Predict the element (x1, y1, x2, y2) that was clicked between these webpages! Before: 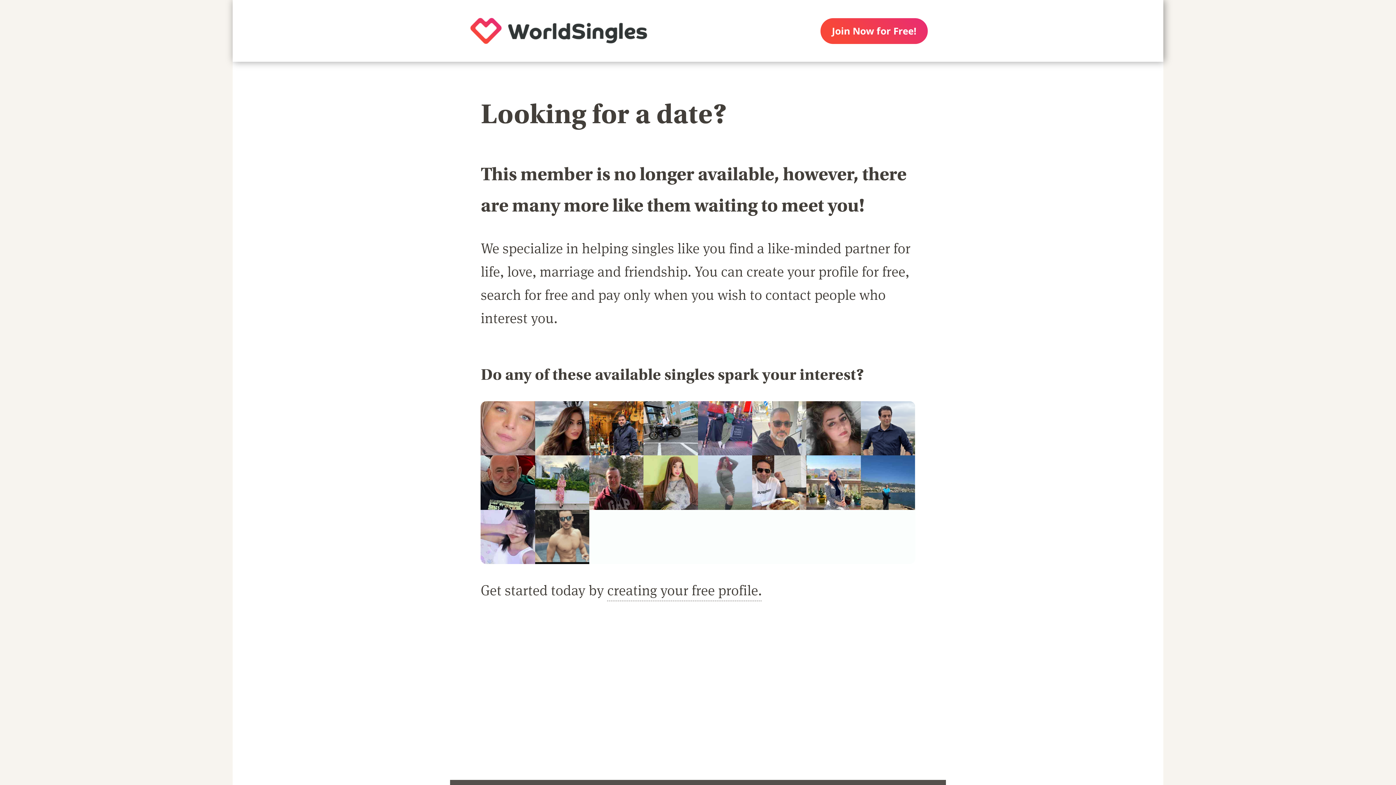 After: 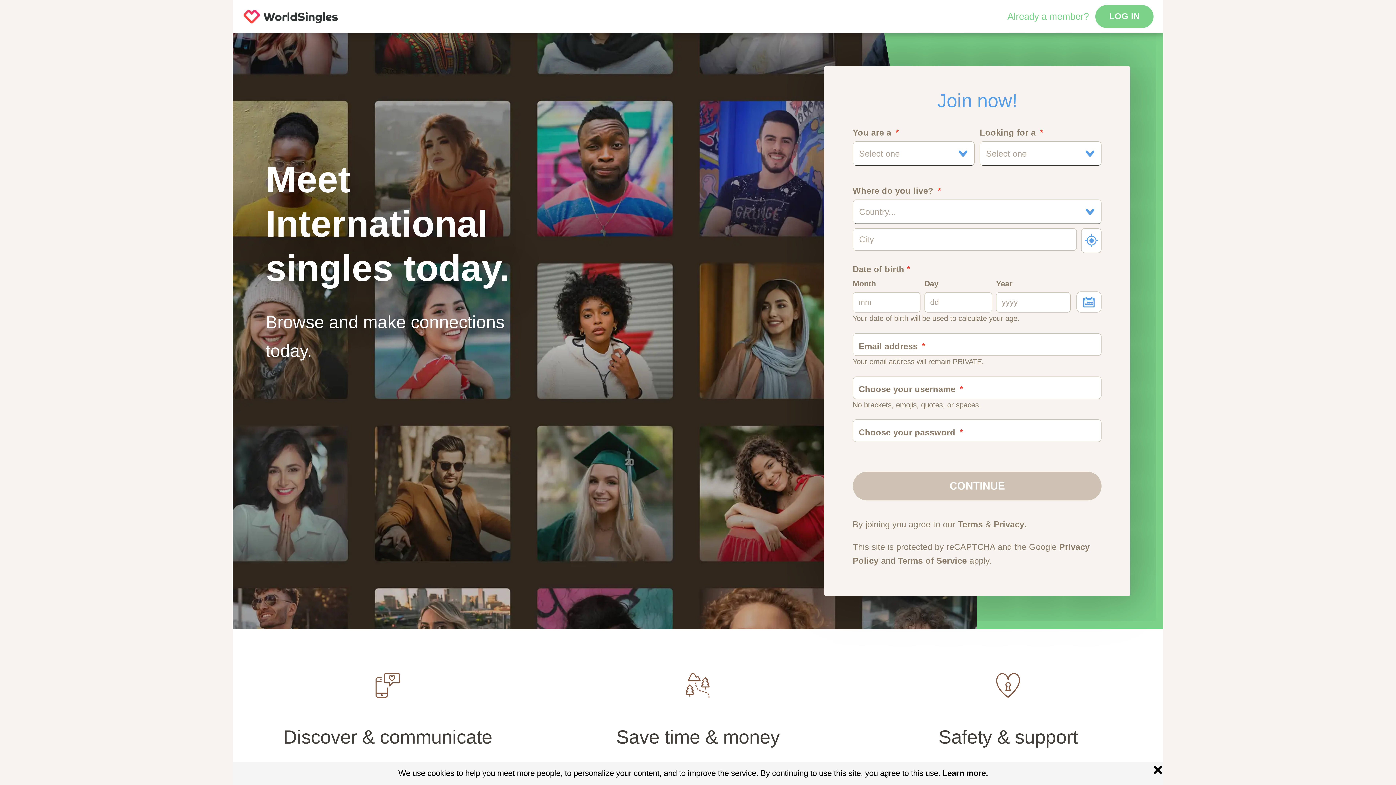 Action: bbox: (450, 0, 667, 61)